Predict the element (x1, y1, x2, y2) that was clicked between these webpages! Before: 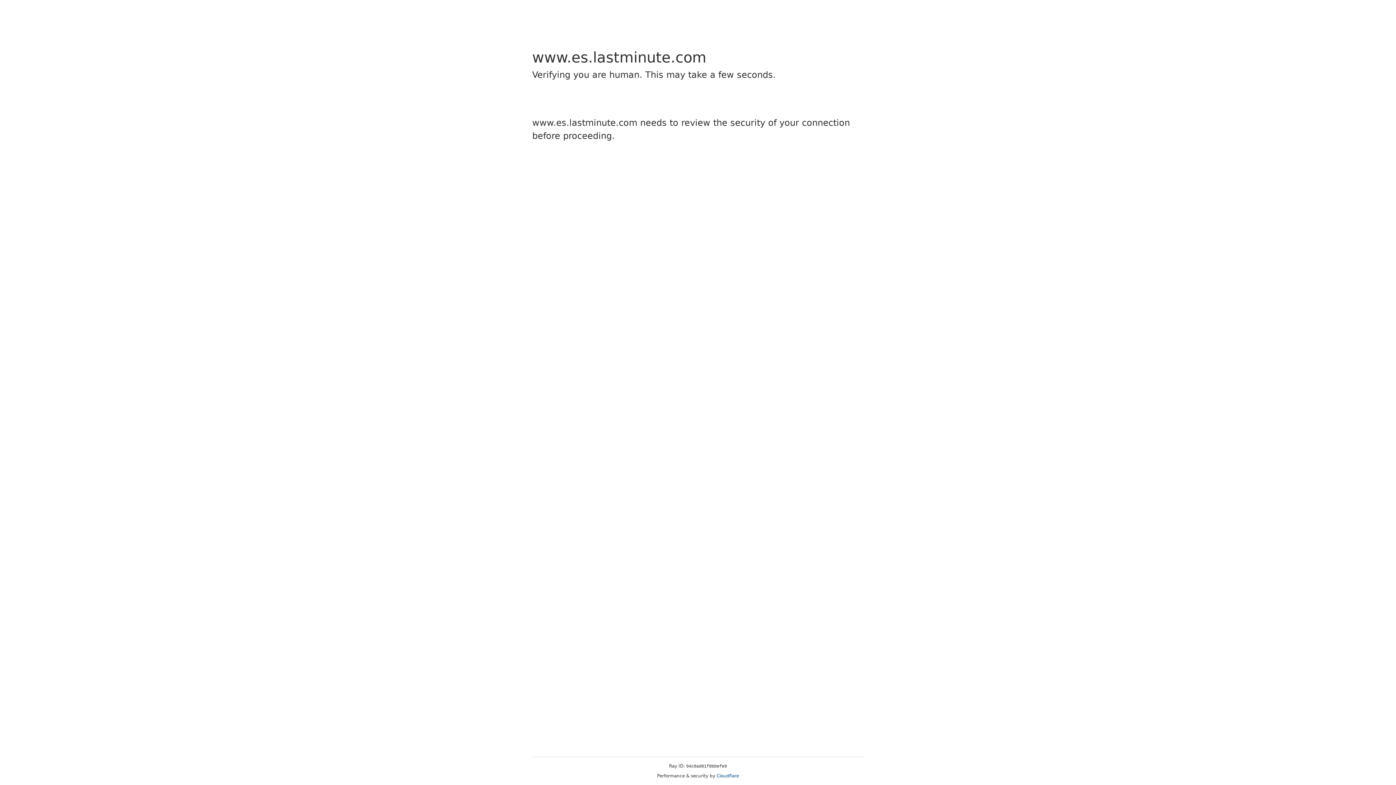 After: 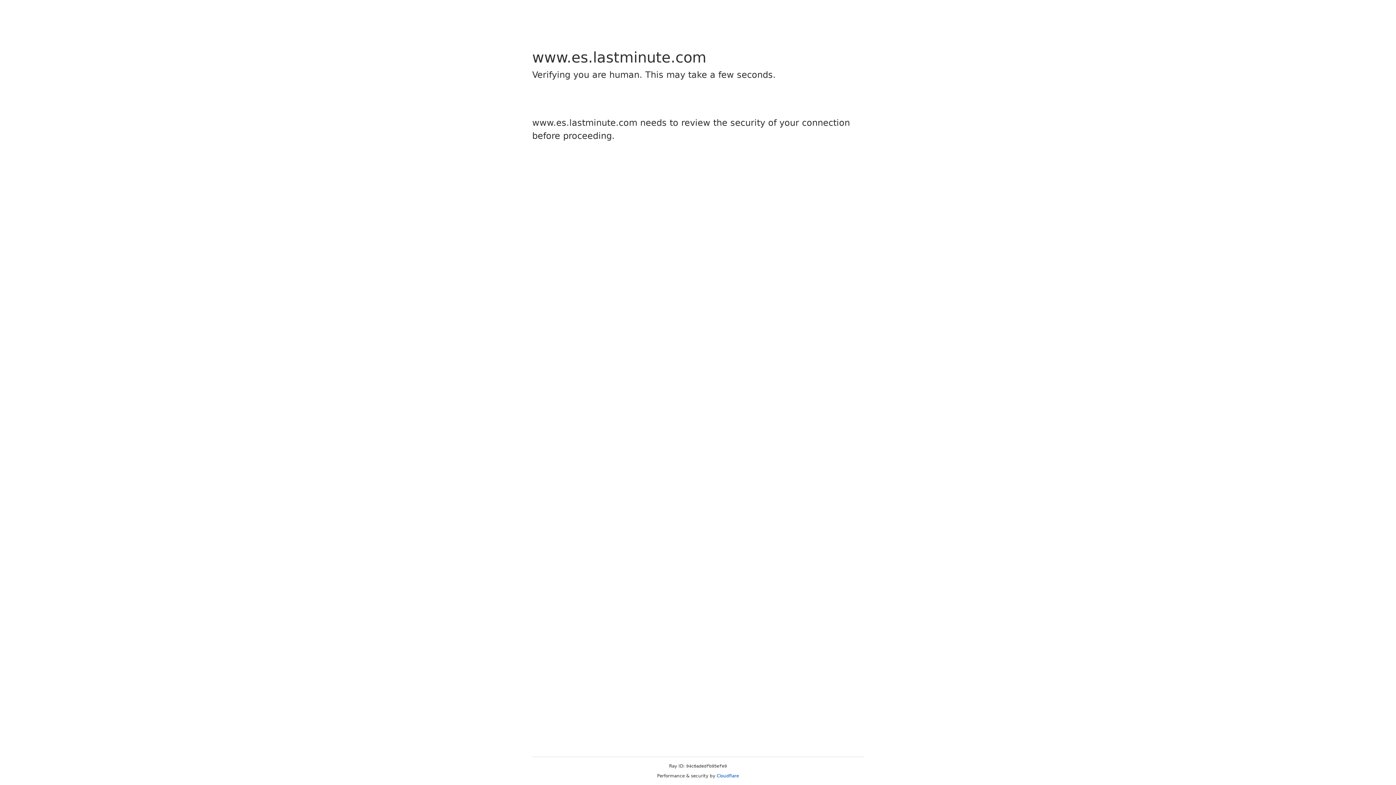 Action: bbox: (716, 773, 739, 778) label: Cloudflare